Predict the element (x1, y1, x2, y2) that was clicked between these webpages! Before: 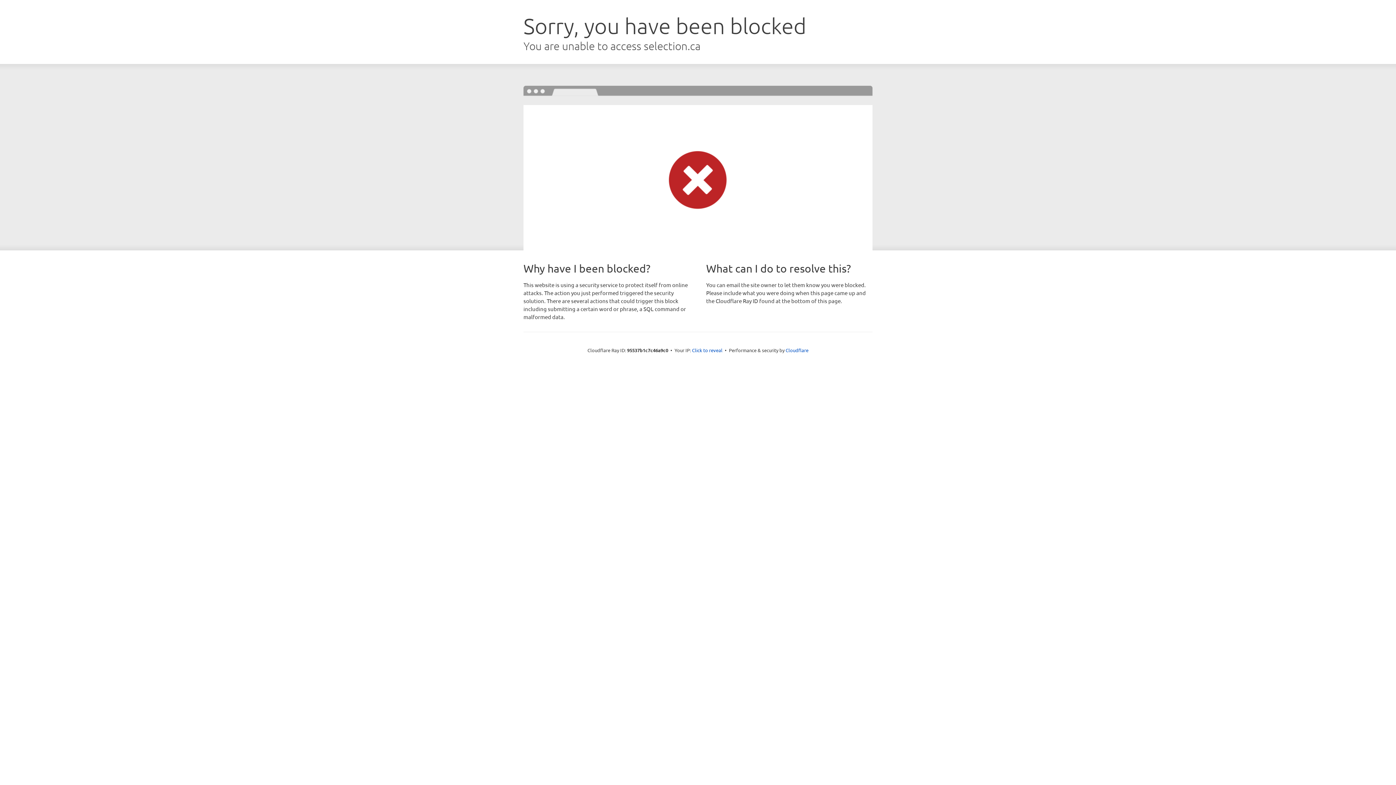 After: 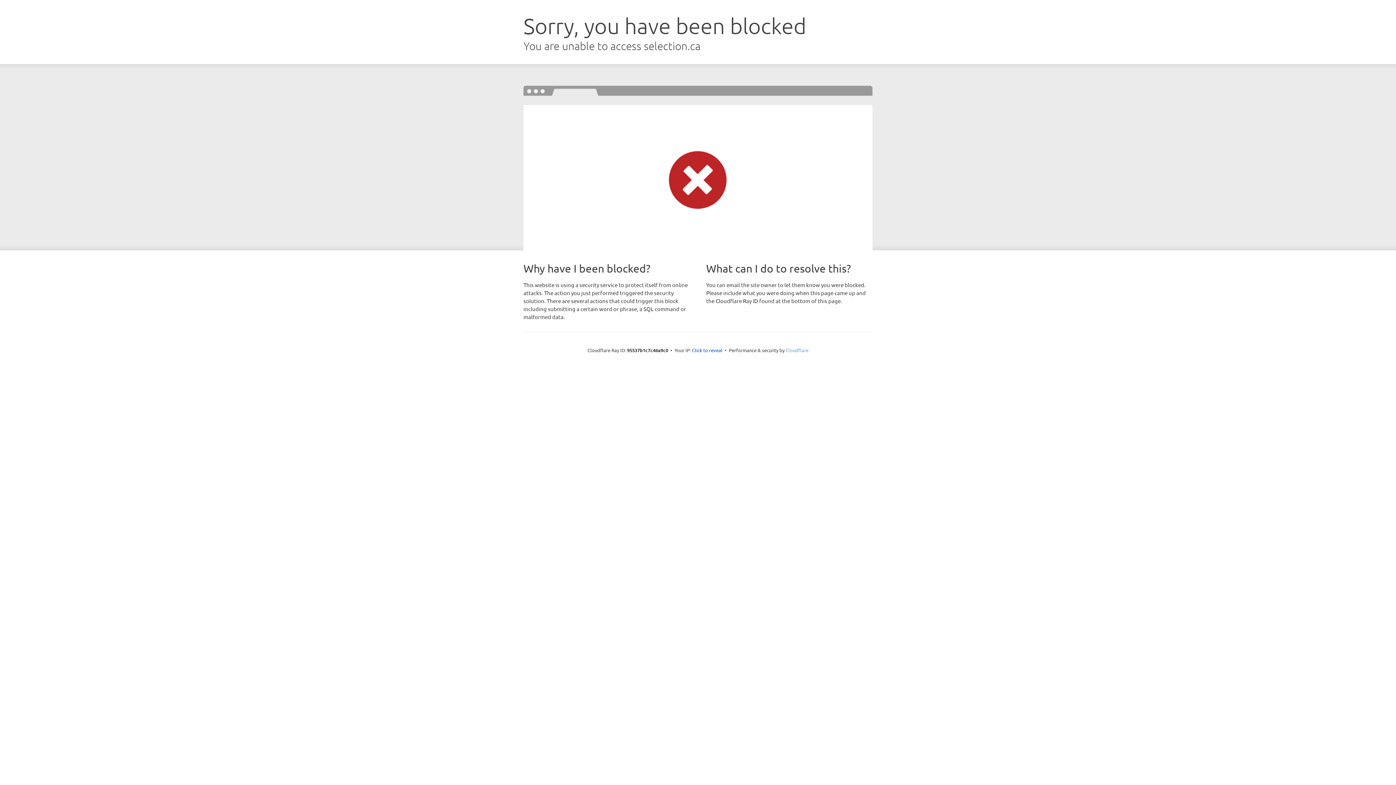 Action: label: Cloudflare bbox: (785, 347, 808, 353)